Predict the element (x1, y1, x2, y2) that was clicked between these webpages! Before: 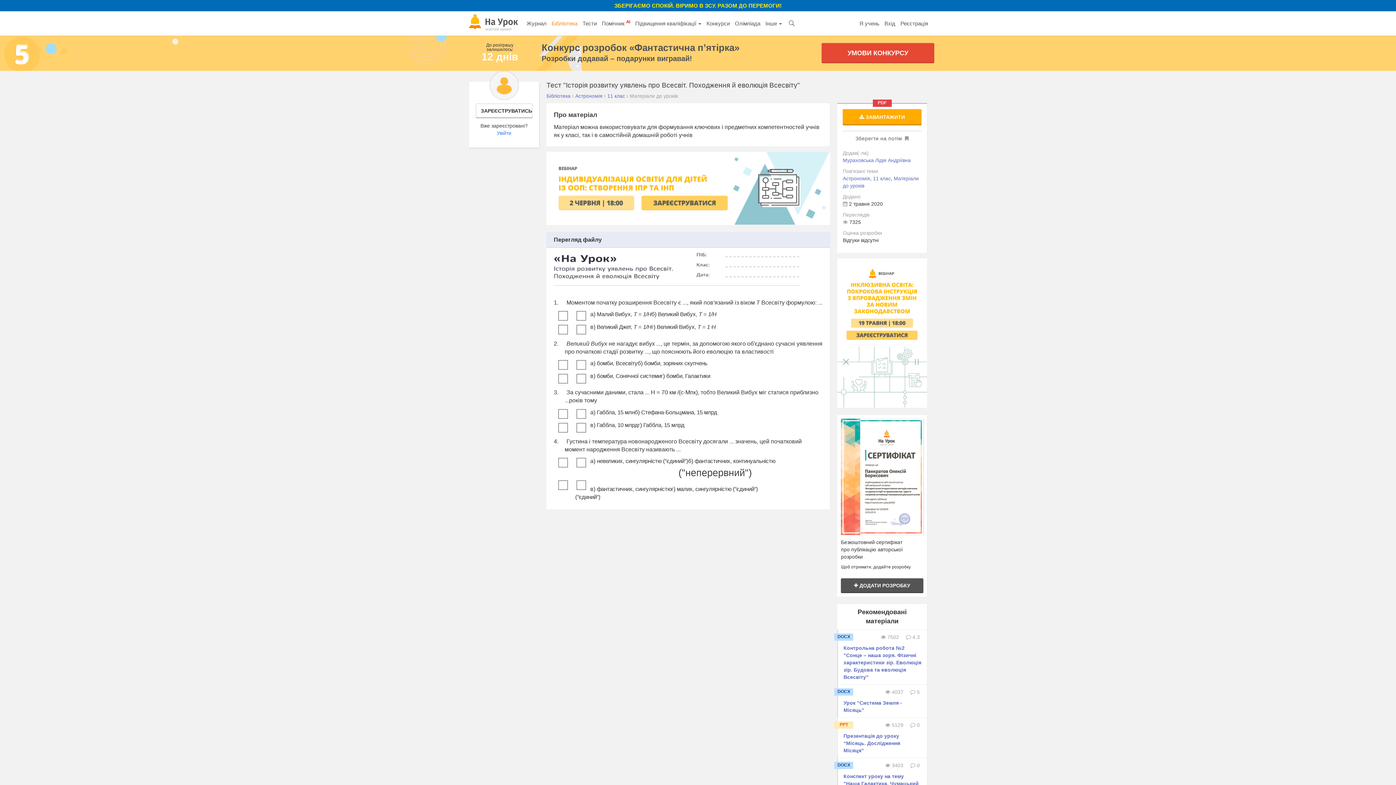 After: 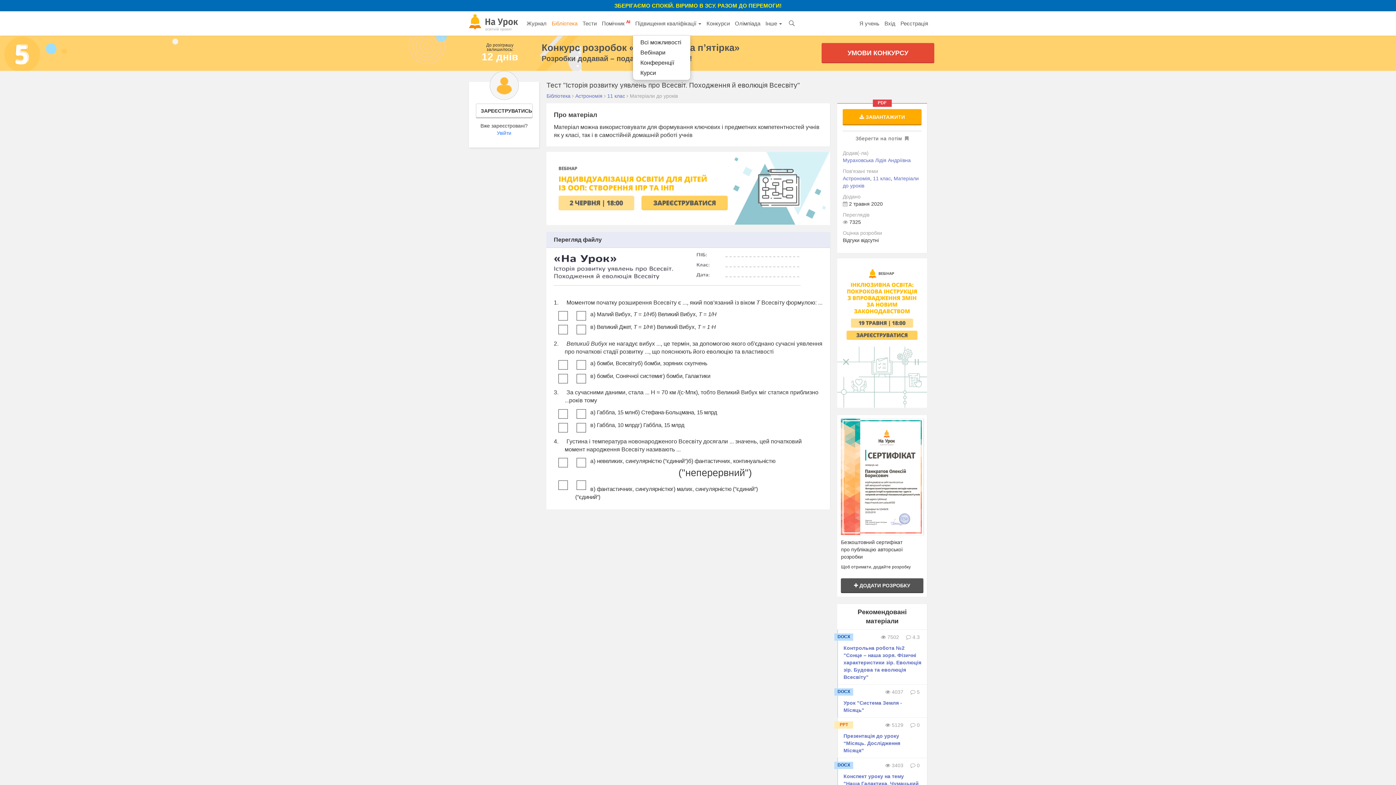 Action: bbox: (632, 11, 704, 35) label: Підвищення кваліфікації 